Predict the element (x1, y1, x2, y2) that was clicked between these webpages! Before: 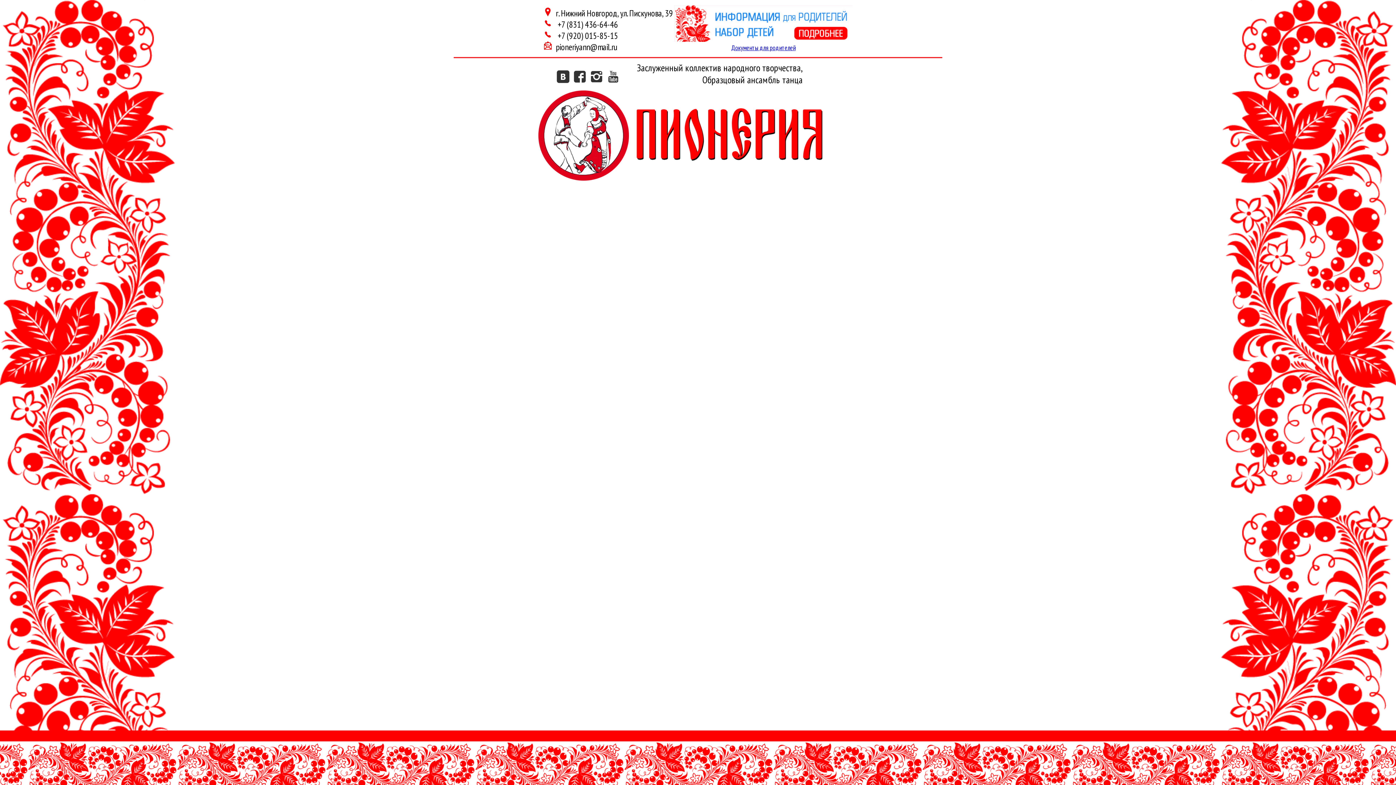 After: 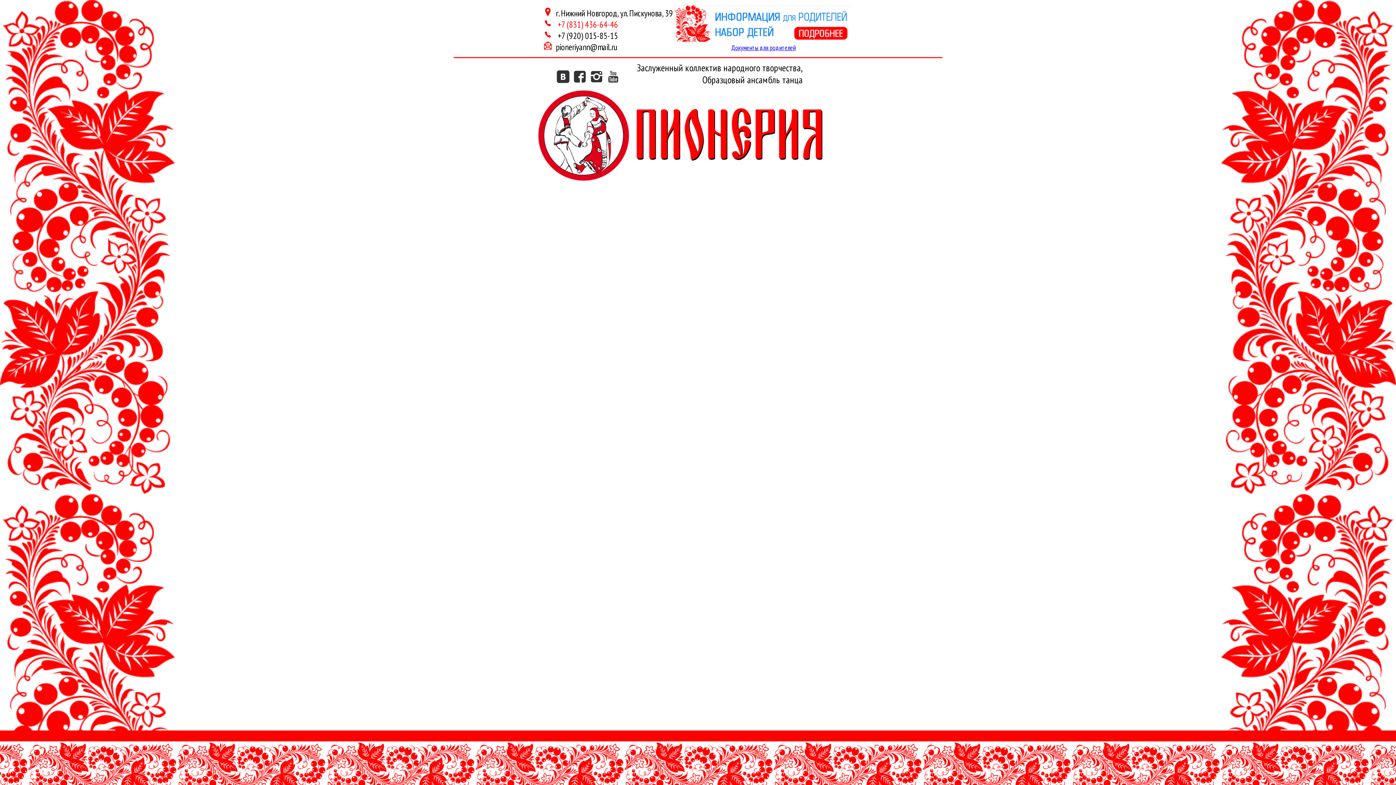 Action: bbox: (556, 18, 618, 30) label:  +7 (831) 436-64-46